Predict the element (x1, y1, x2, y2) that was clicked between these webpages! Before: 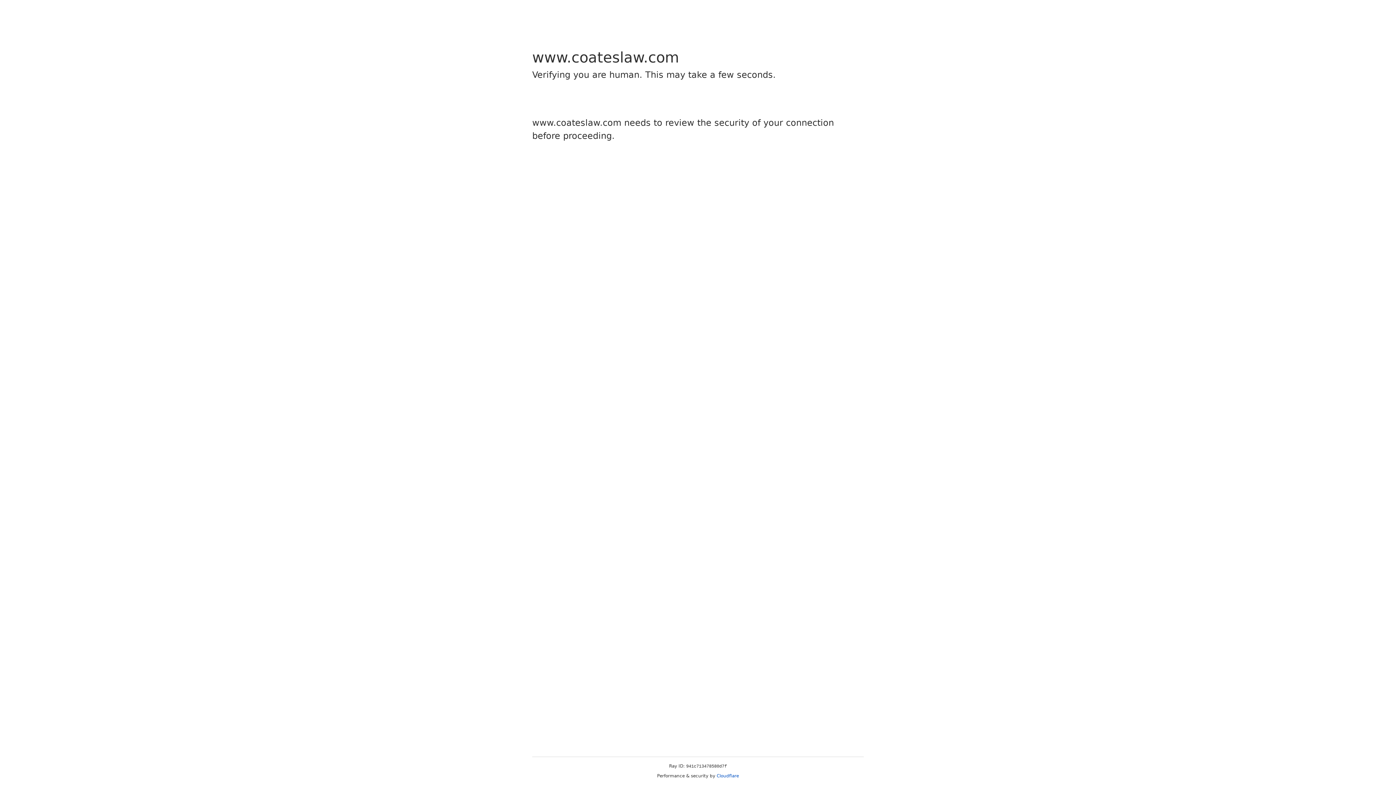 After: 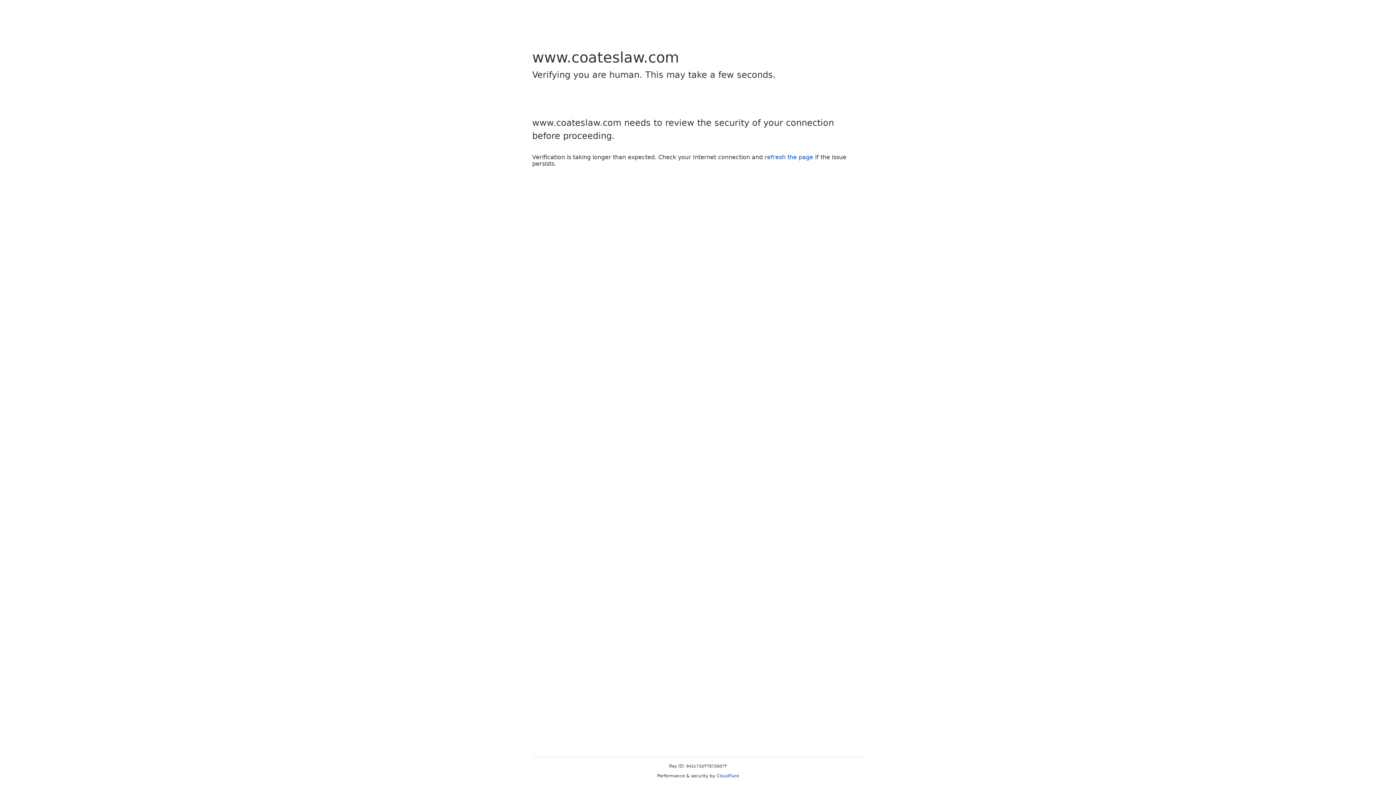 Action: label: Cloudflare bbox: (716, 773, 739, 778)